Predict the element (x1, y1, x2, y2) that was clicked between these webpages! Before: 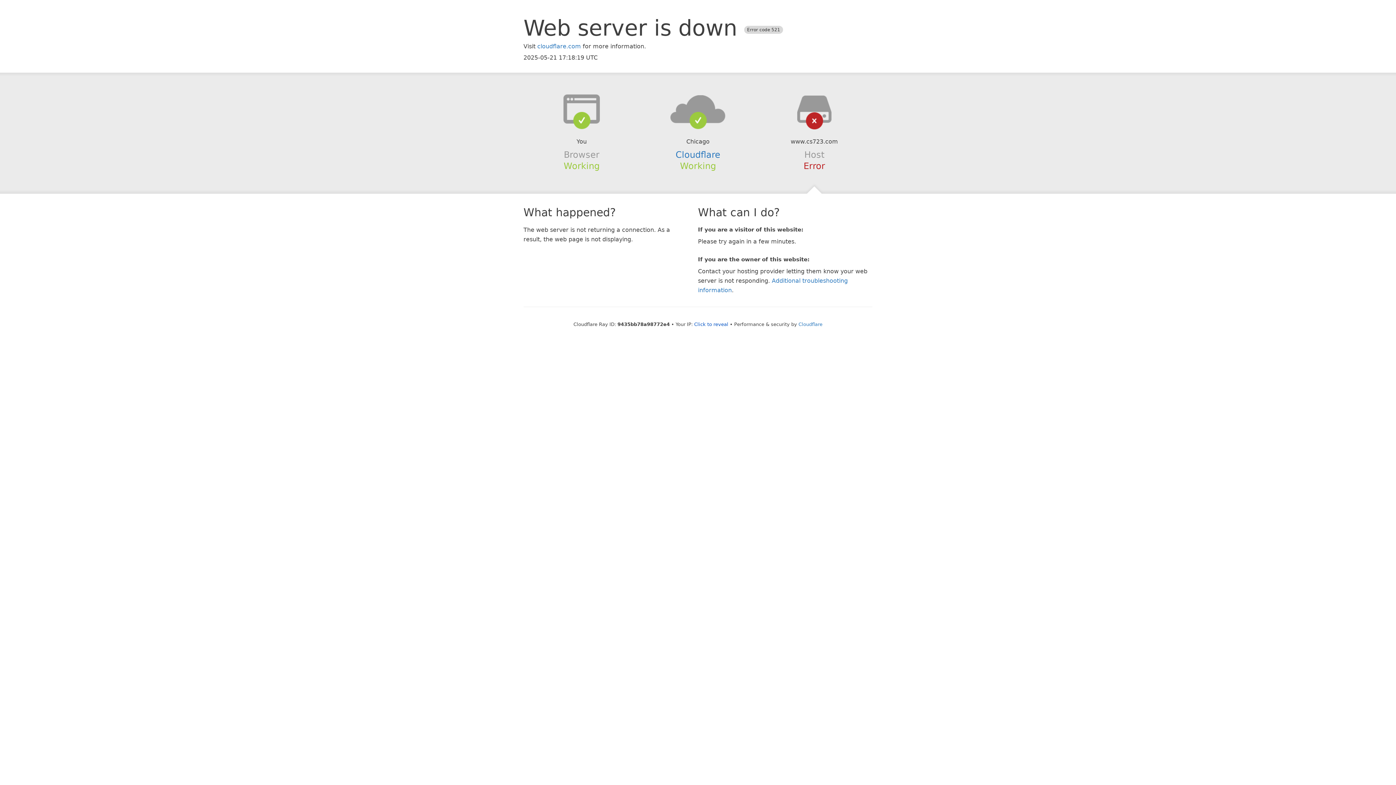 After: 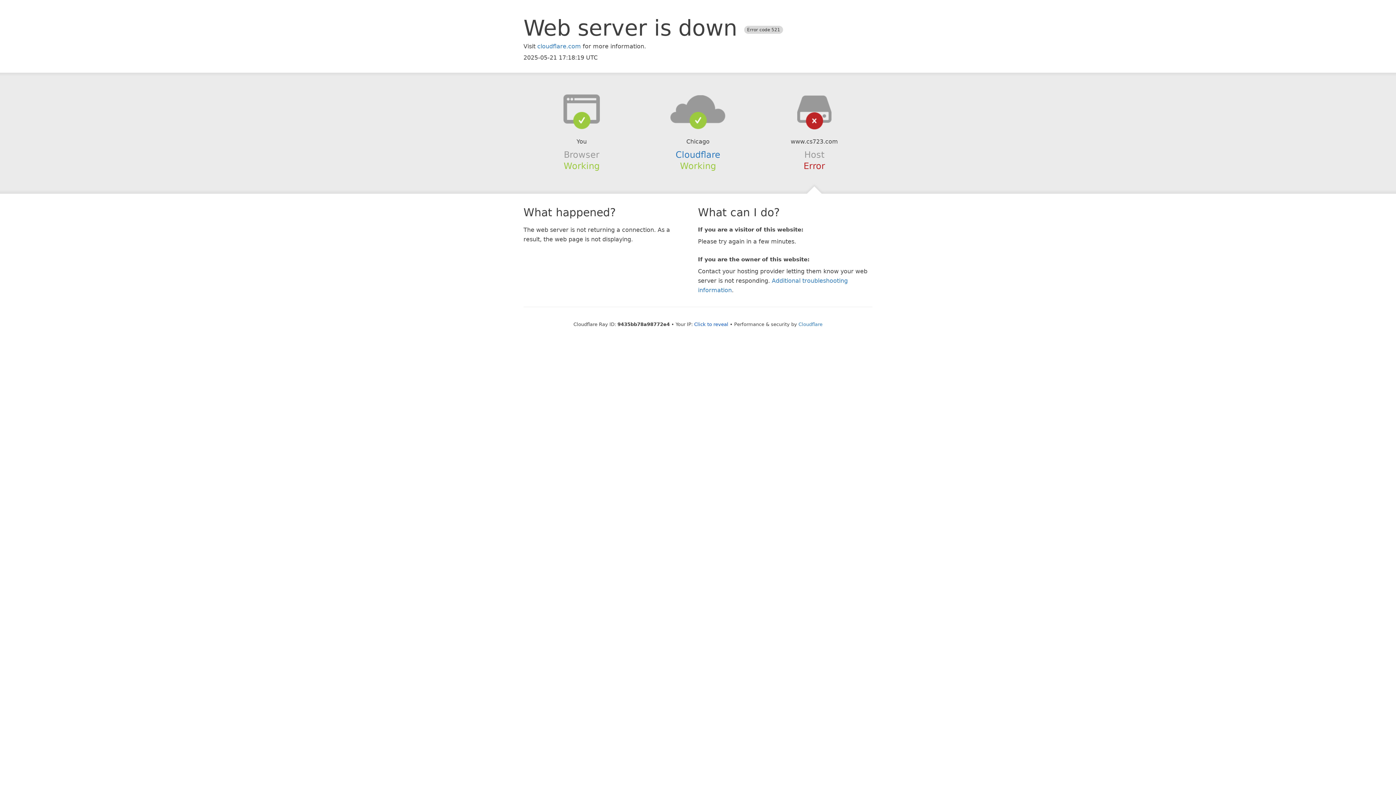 Action: bbox: (639, 94, 756, 123)